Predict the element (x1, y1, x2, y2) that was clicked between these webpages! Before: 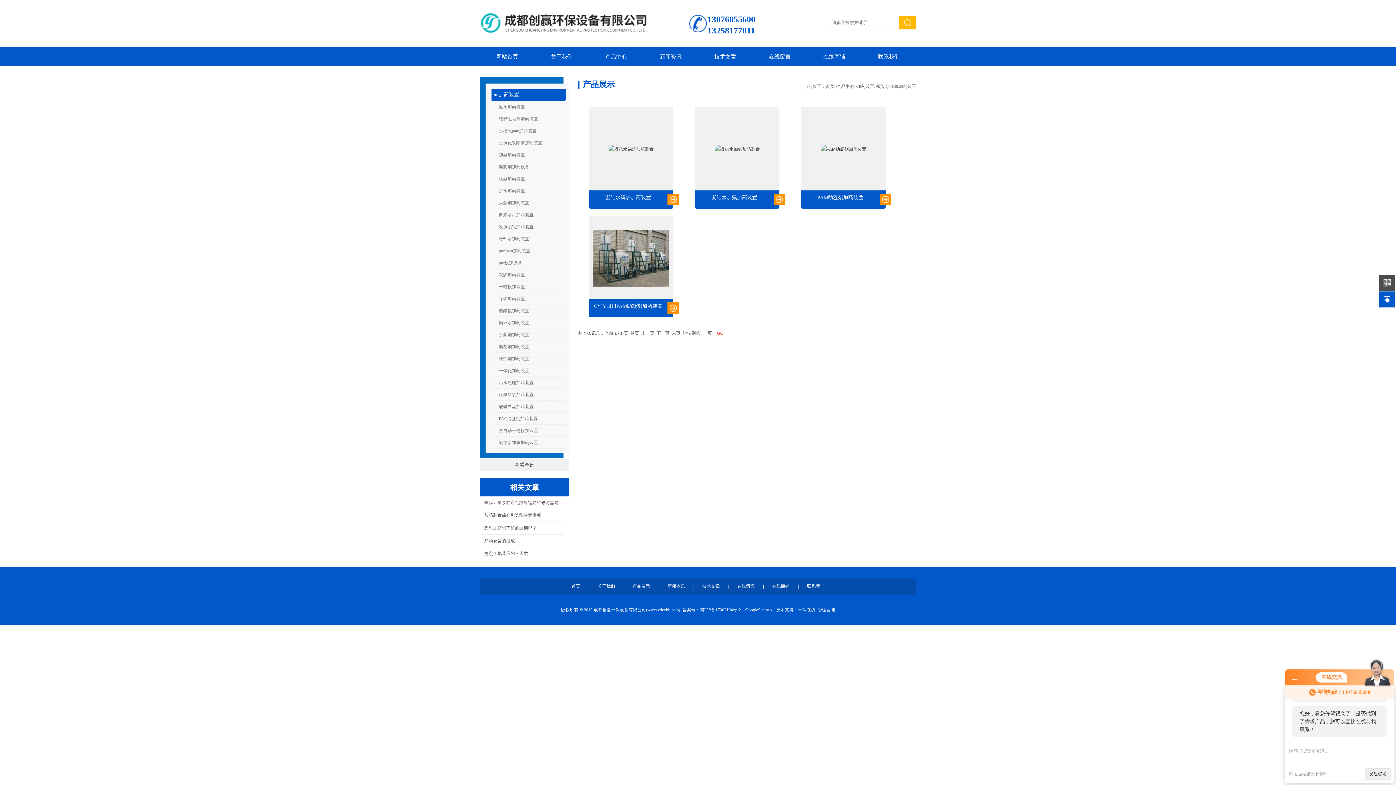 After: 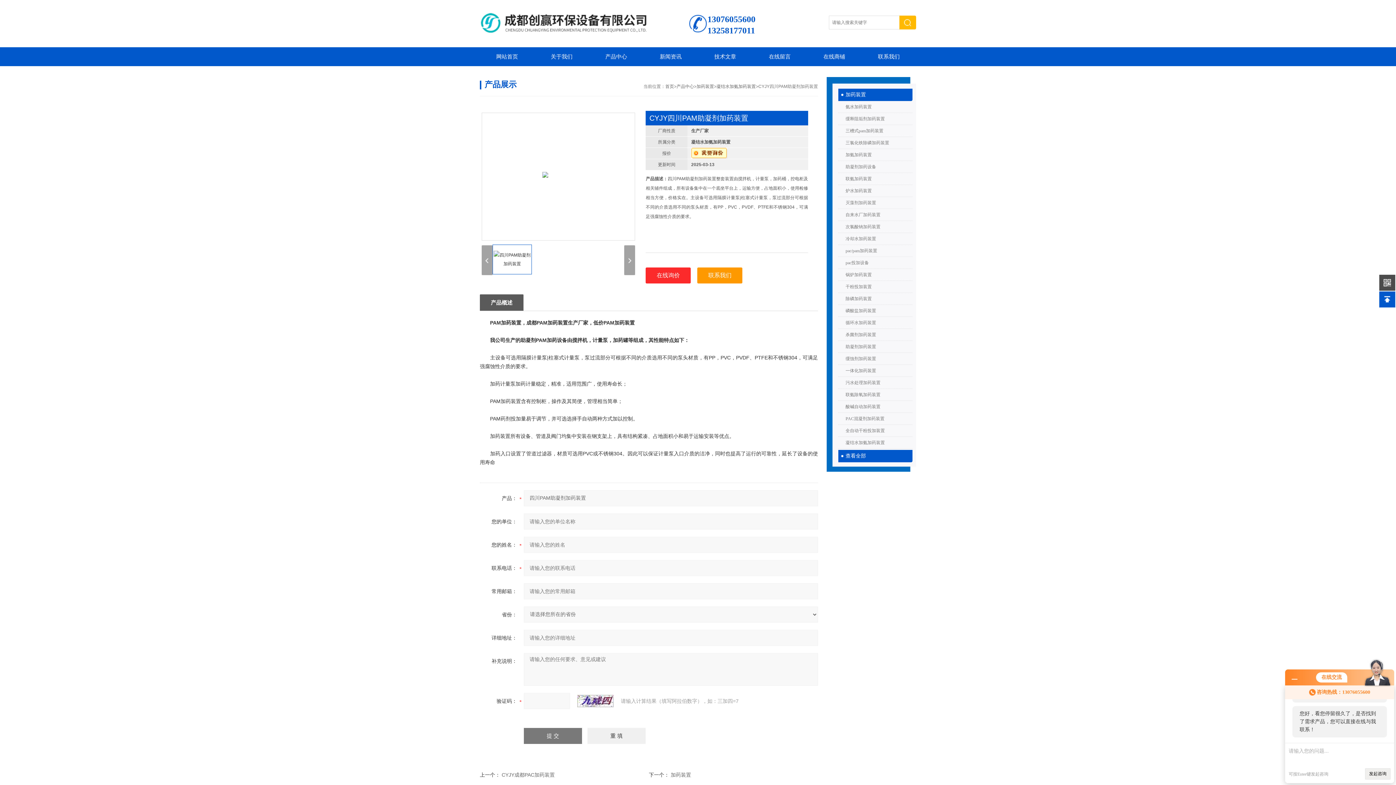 Action: label: CYJY四川PAM助凝剂加药装置 bbox: (594, 303, 662, 309)